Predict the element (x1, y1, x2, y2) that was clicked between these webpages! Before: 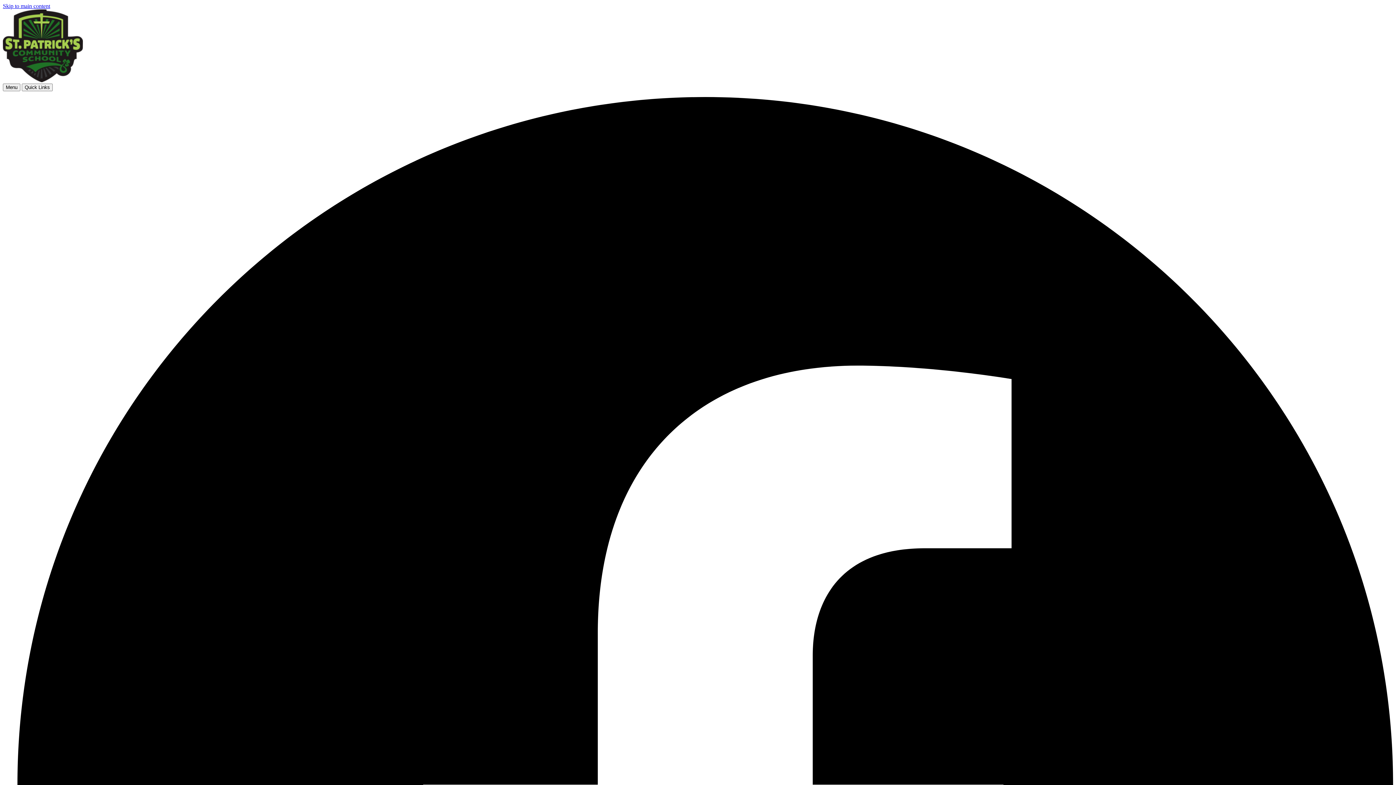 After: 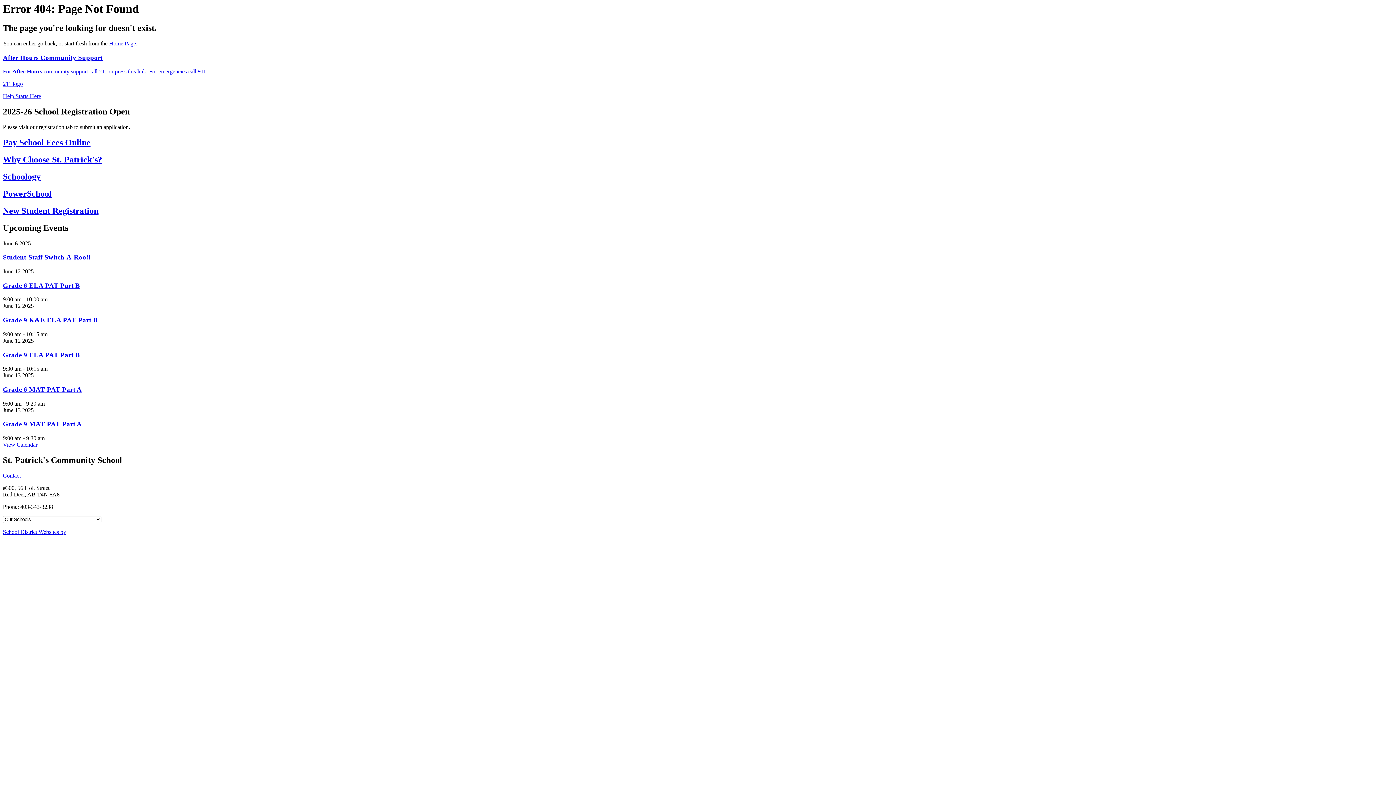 Action: label: Skip to main content bbox: (2, 2, 50, 9)